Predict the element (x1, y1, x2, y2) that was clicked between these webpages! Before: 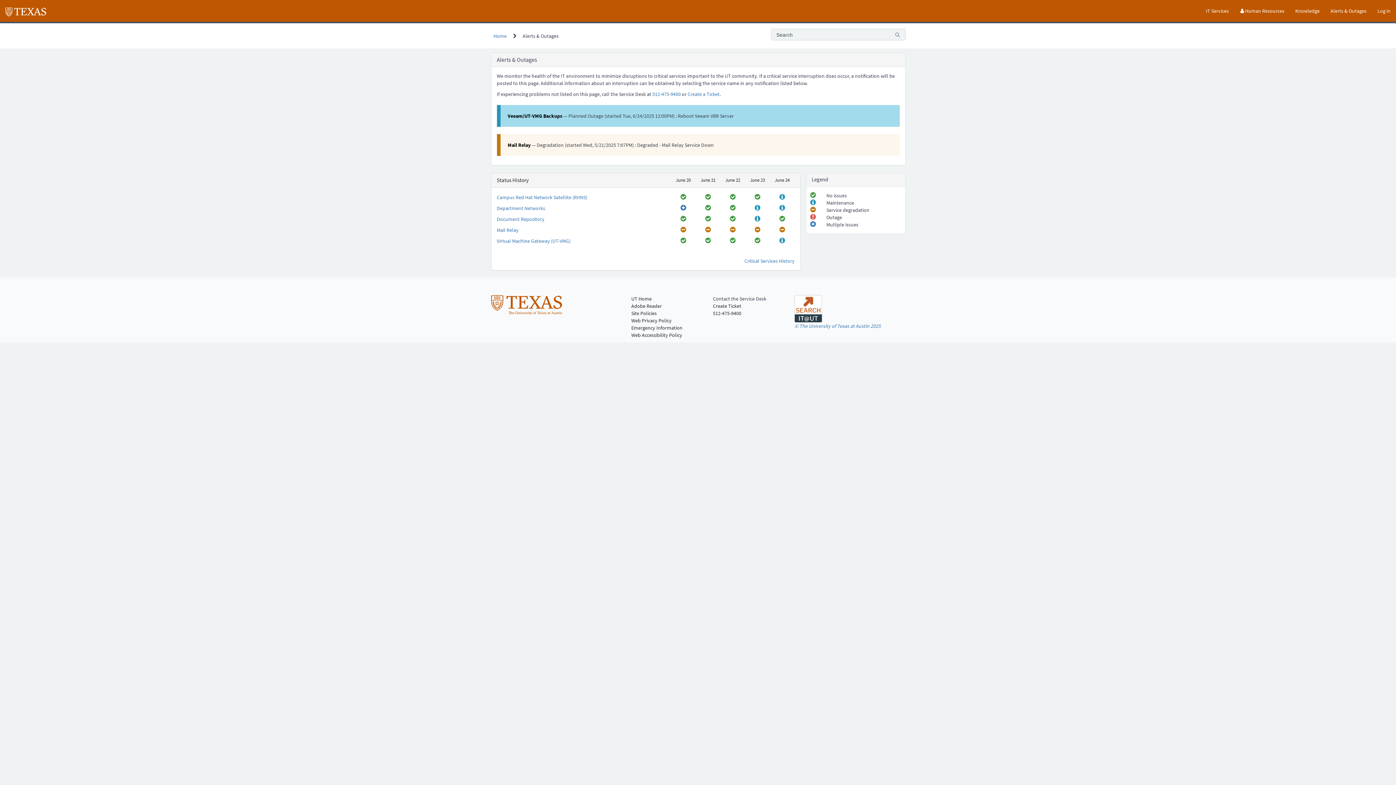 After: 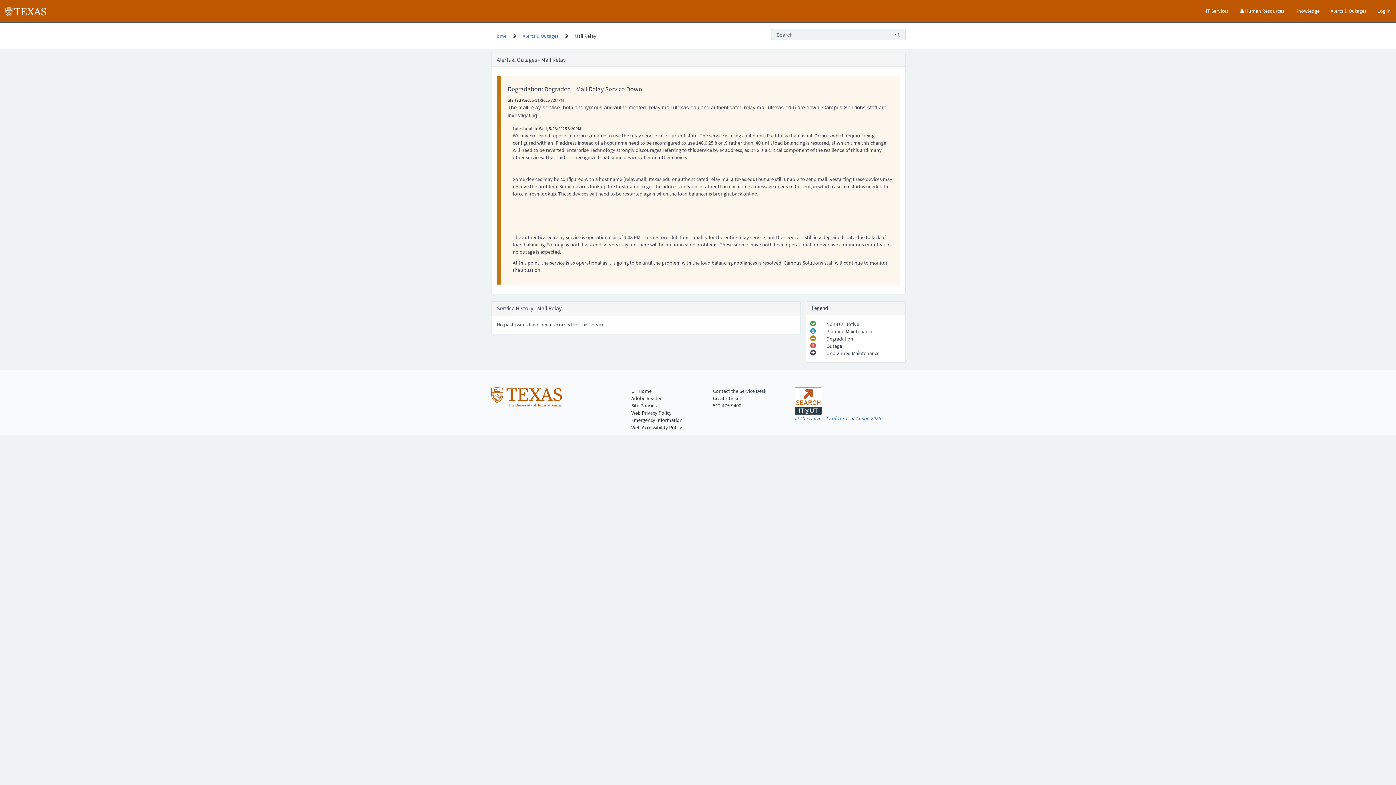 Action: bbox: (680, 226, 686, 233)